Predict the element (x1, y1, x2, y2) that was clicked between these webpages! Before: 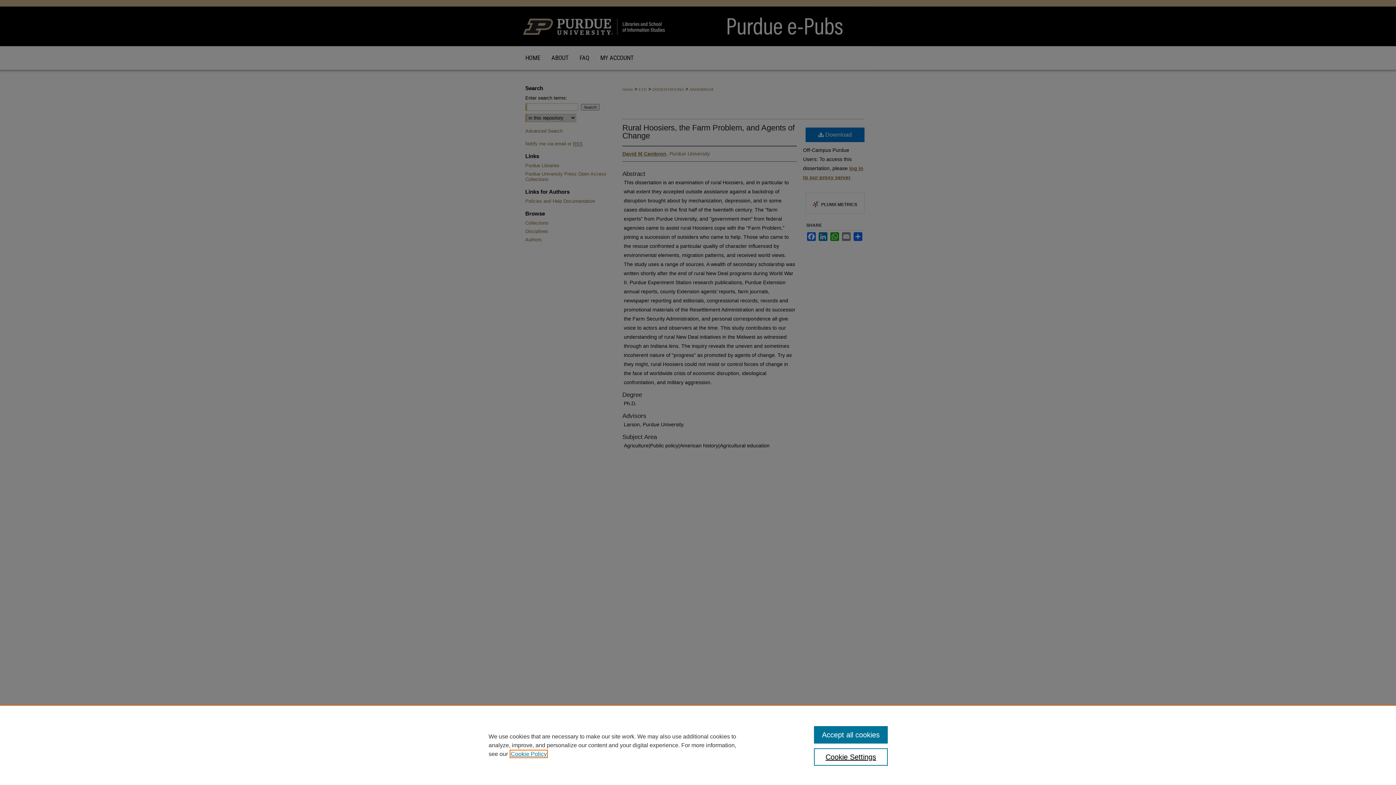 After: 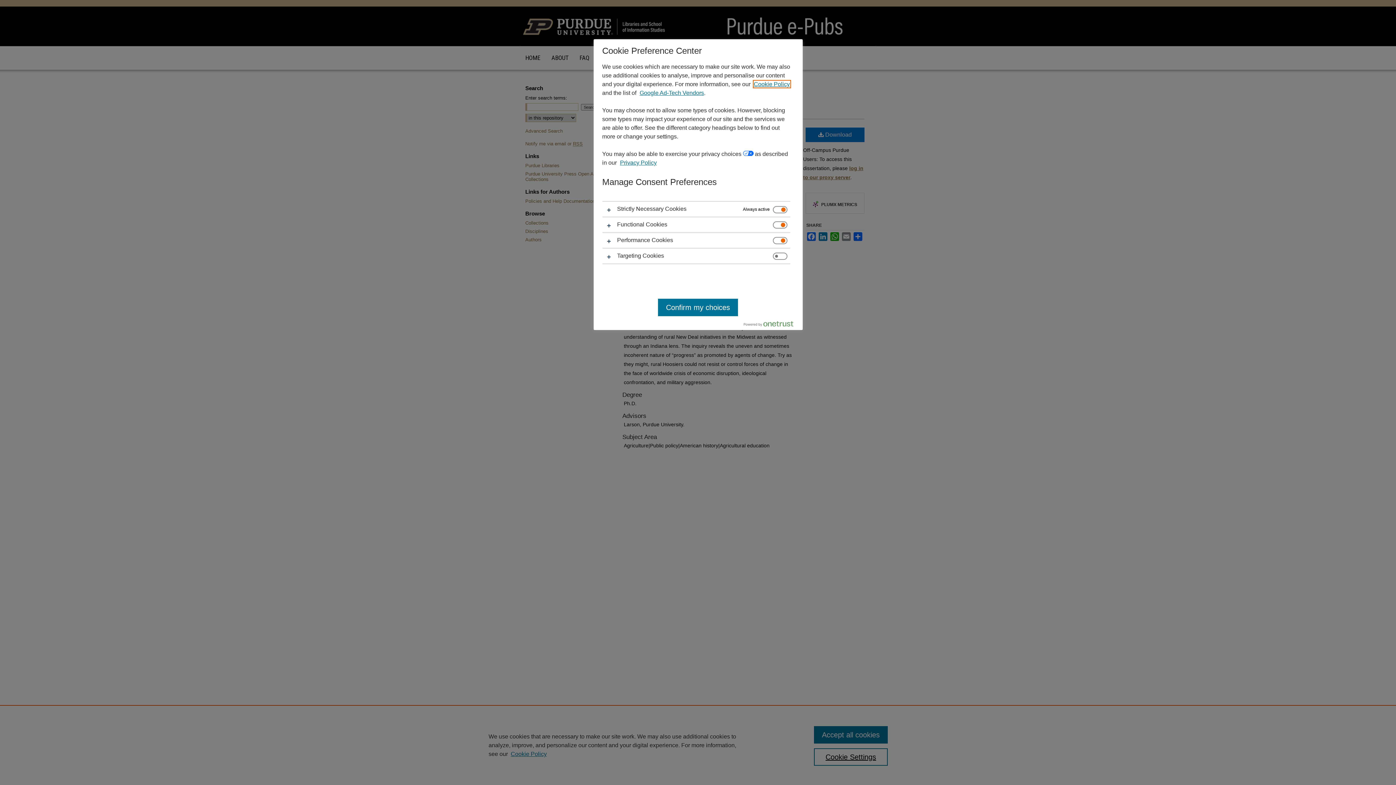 Action: bbox: (814, 748, 887, 766) label: Cookie Settings